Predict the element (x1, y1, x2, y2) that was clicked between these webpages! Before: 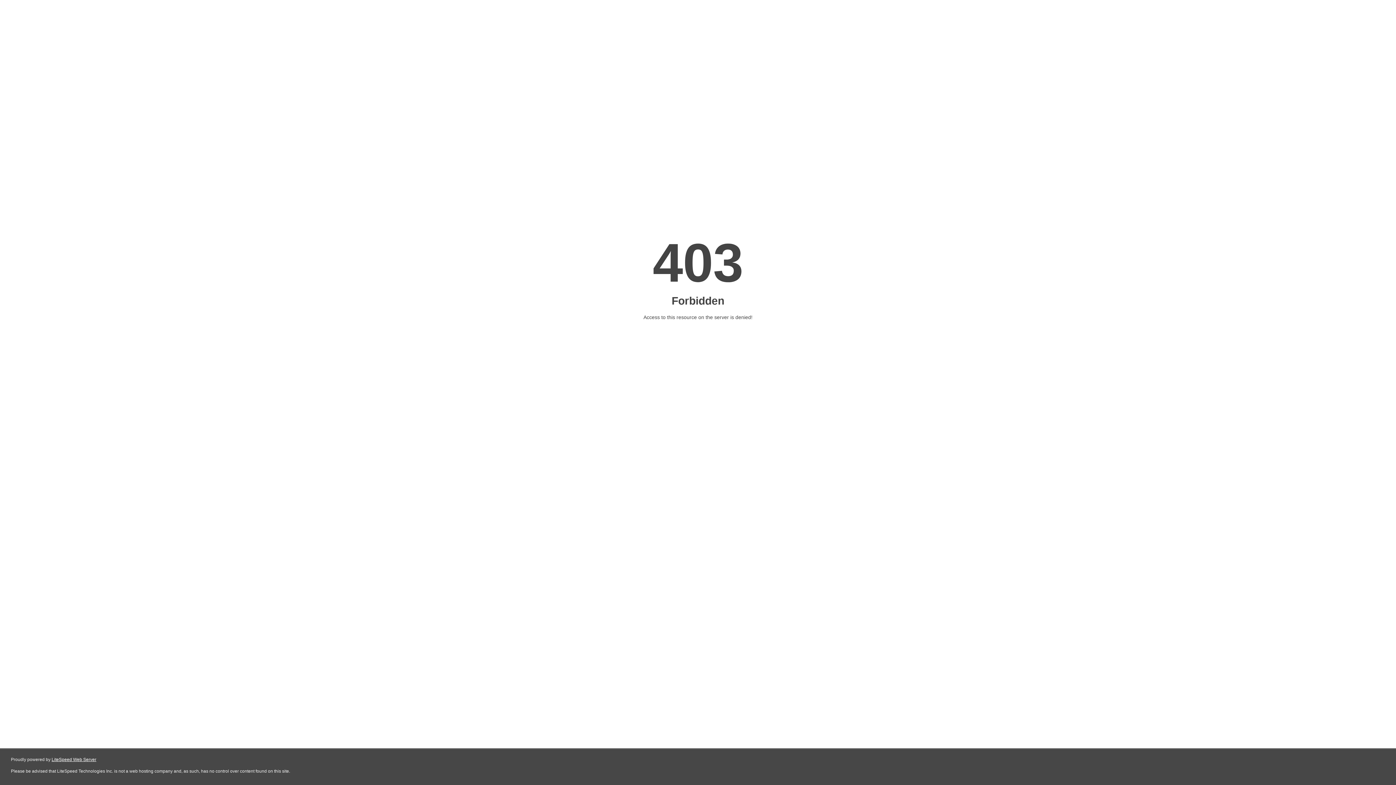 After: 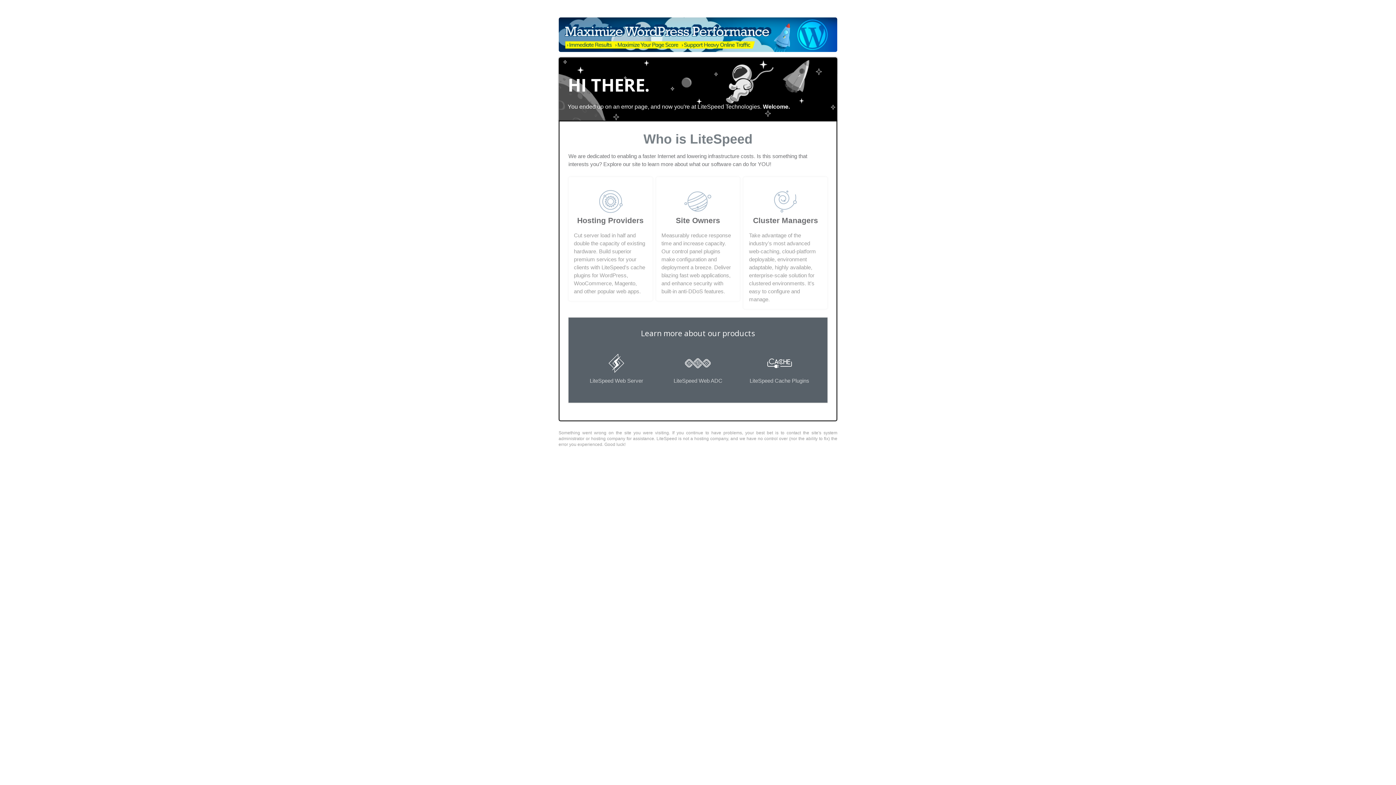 Action: bbox: (51, 757, 96, 762) label: LiteSpeed Web Server